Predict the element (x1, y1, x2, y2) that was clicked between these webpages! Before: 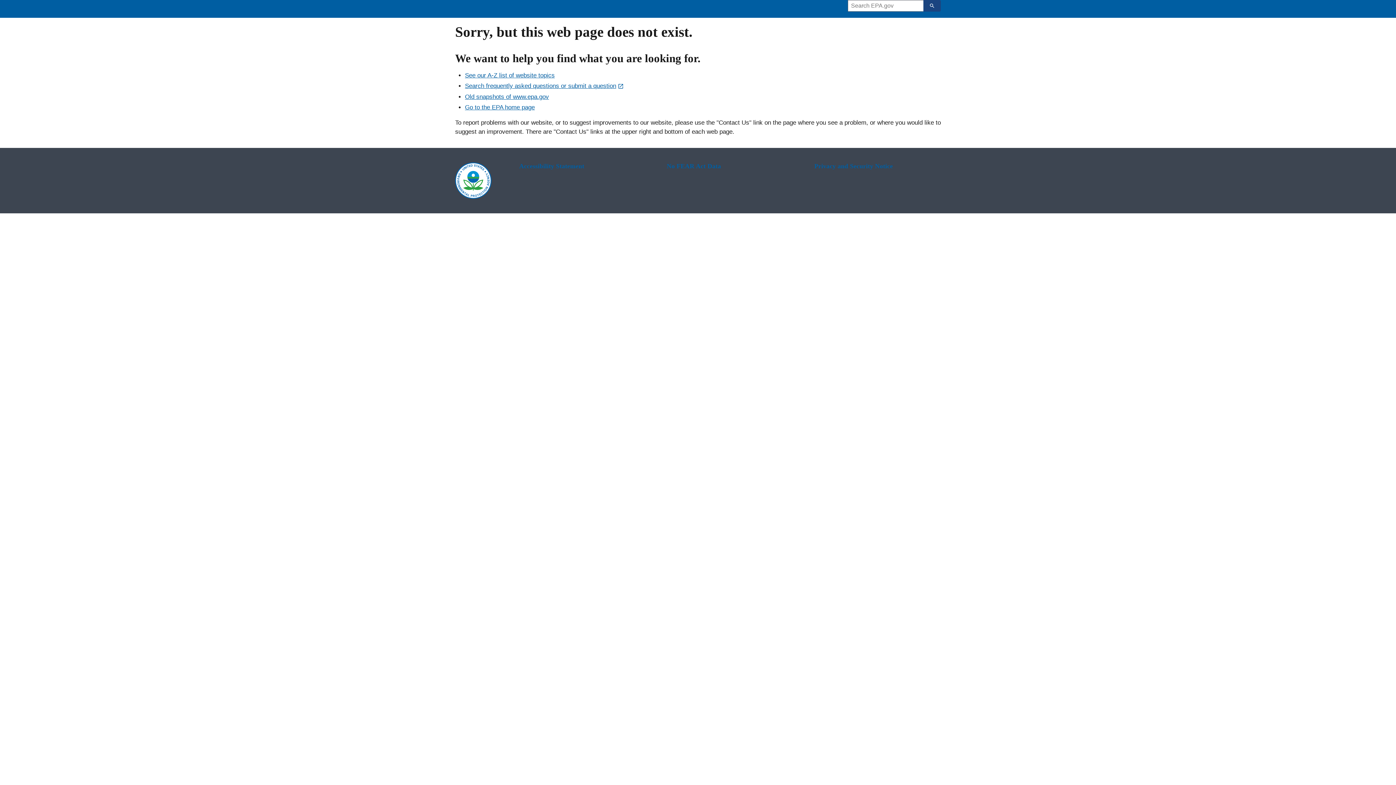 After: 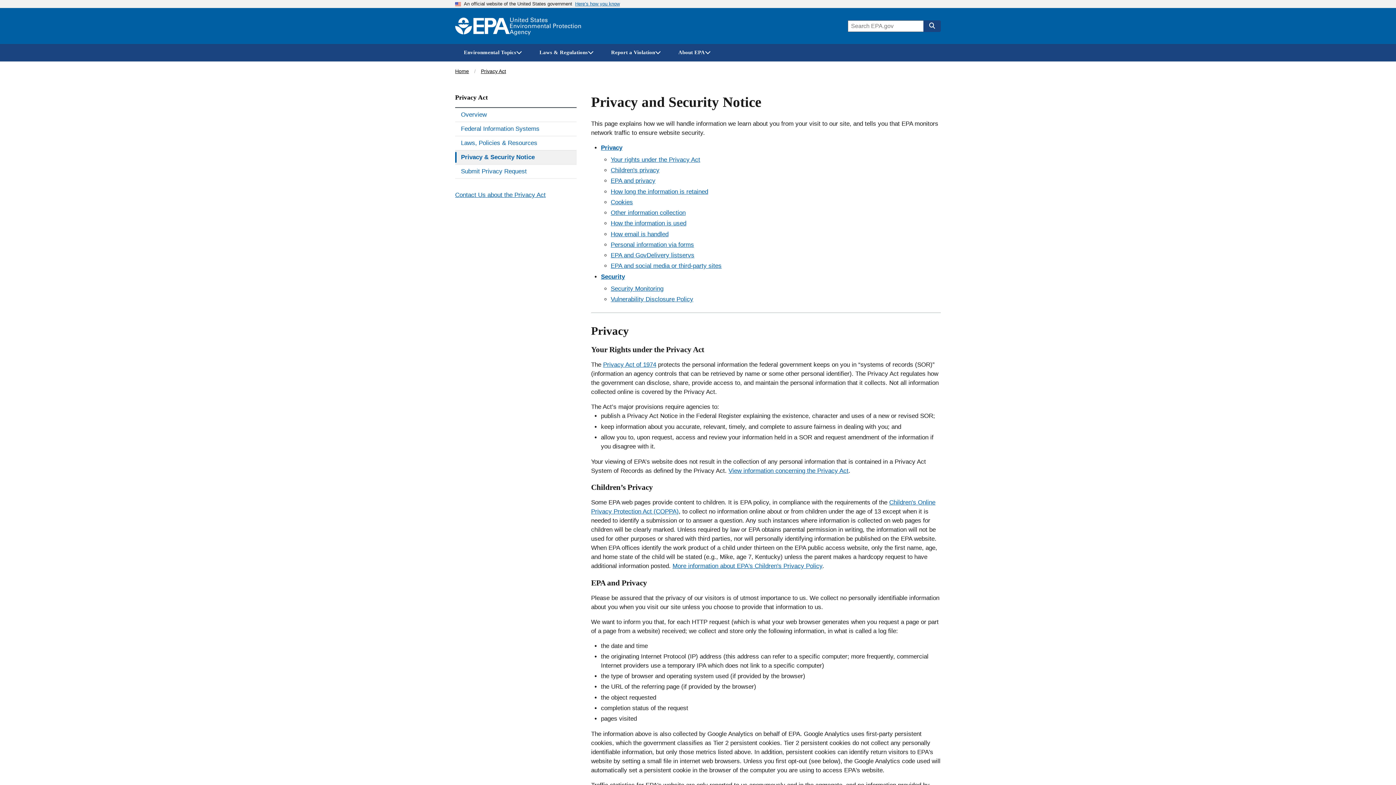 Action: bbox: (814, 162, 941, 170) label: Privacy and Security Notice